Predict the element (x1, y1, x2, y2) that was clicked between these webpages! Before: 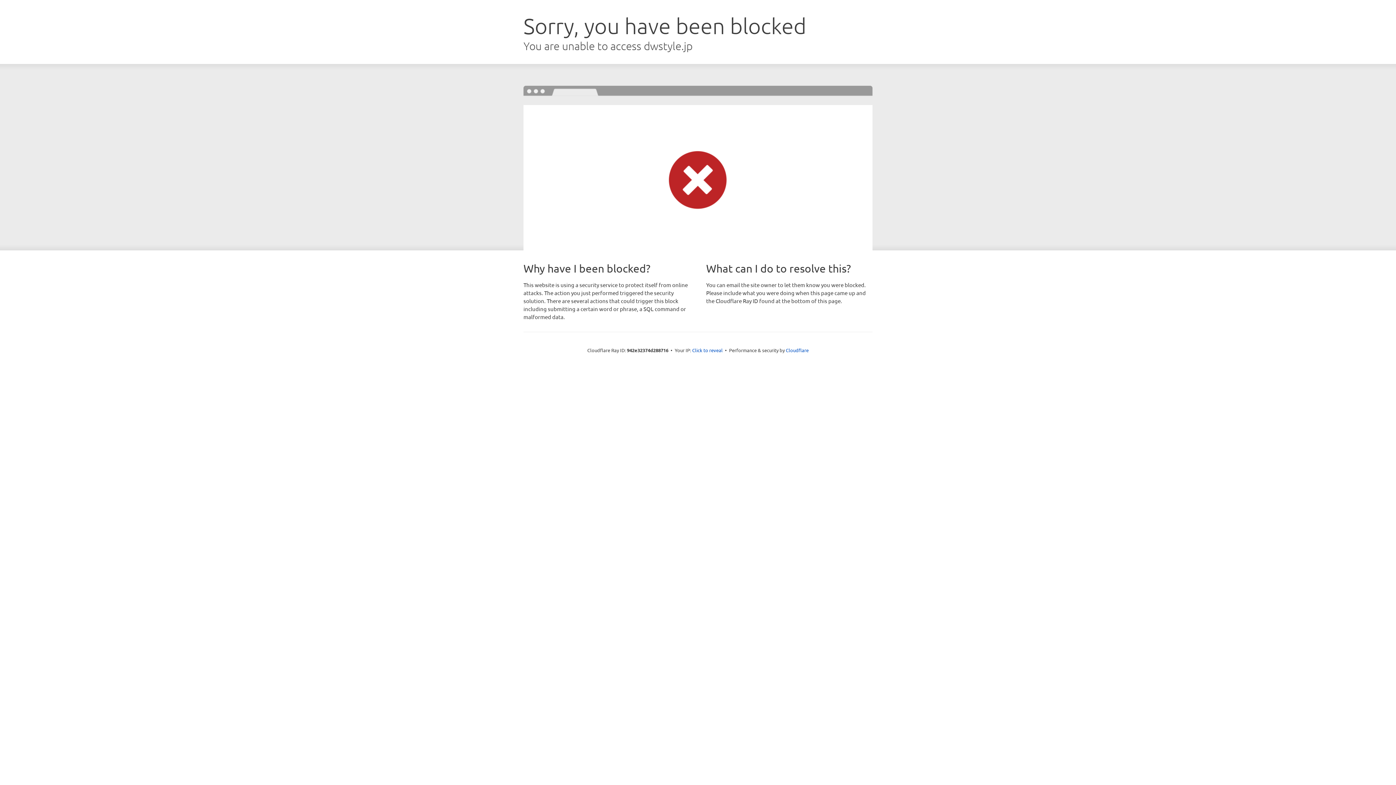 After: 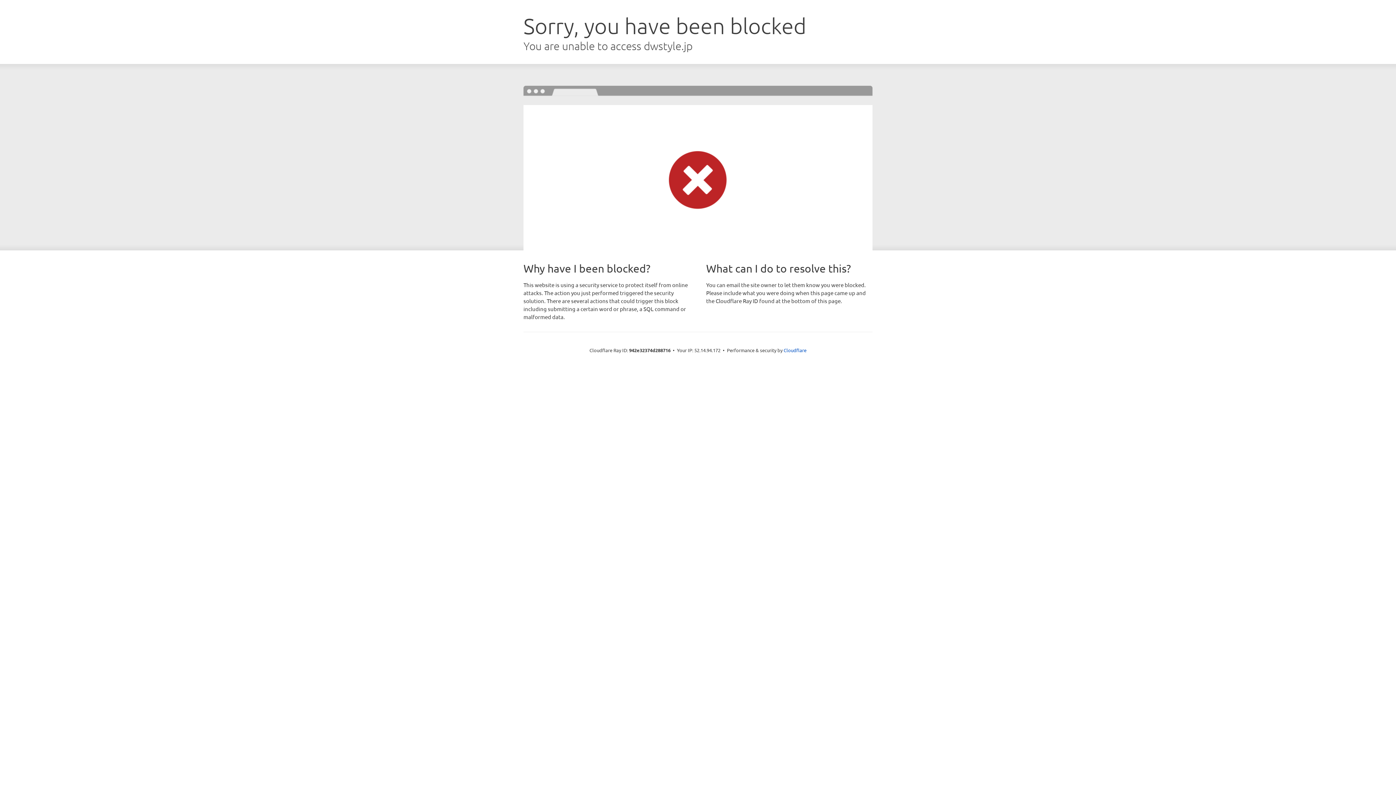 Action: bbox: (692, 346, 722, 353) label: Click to reveal